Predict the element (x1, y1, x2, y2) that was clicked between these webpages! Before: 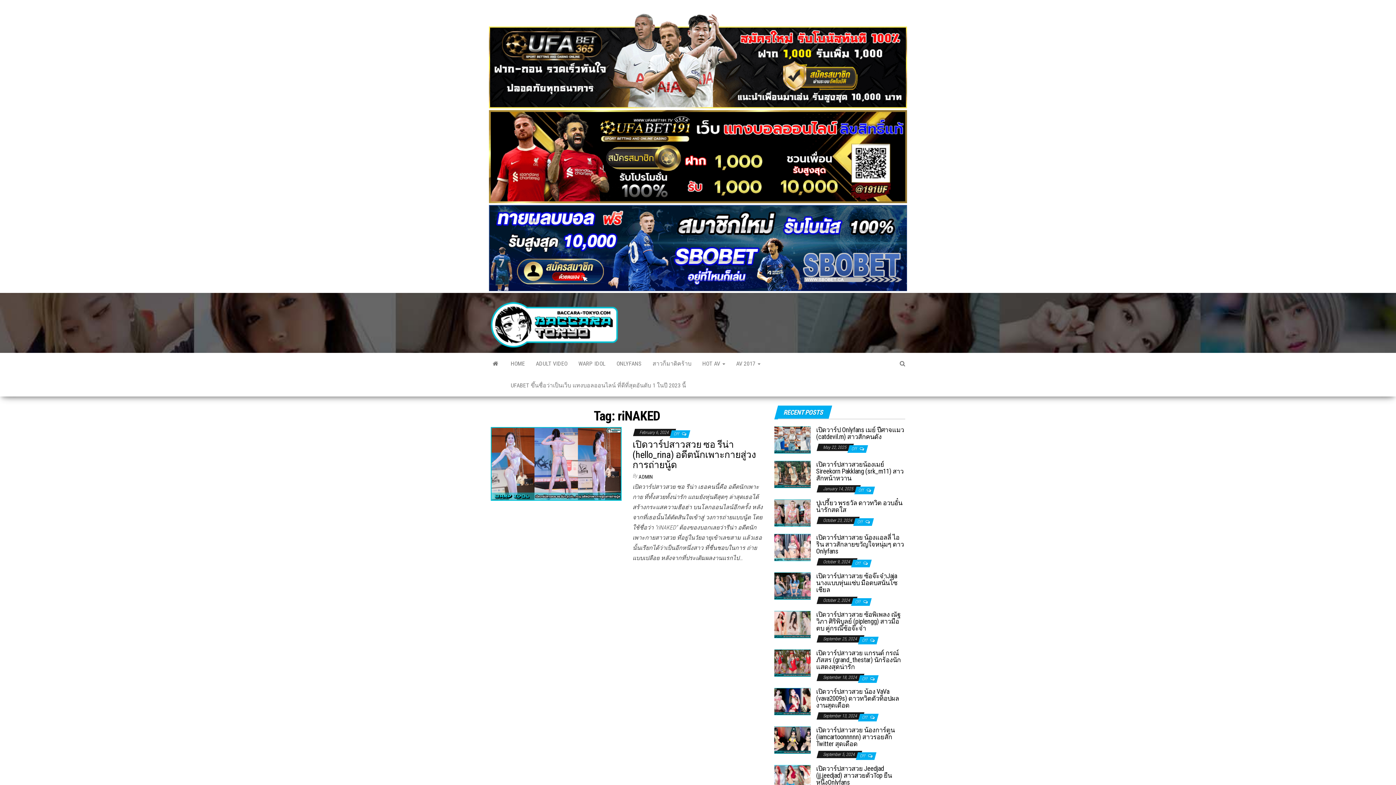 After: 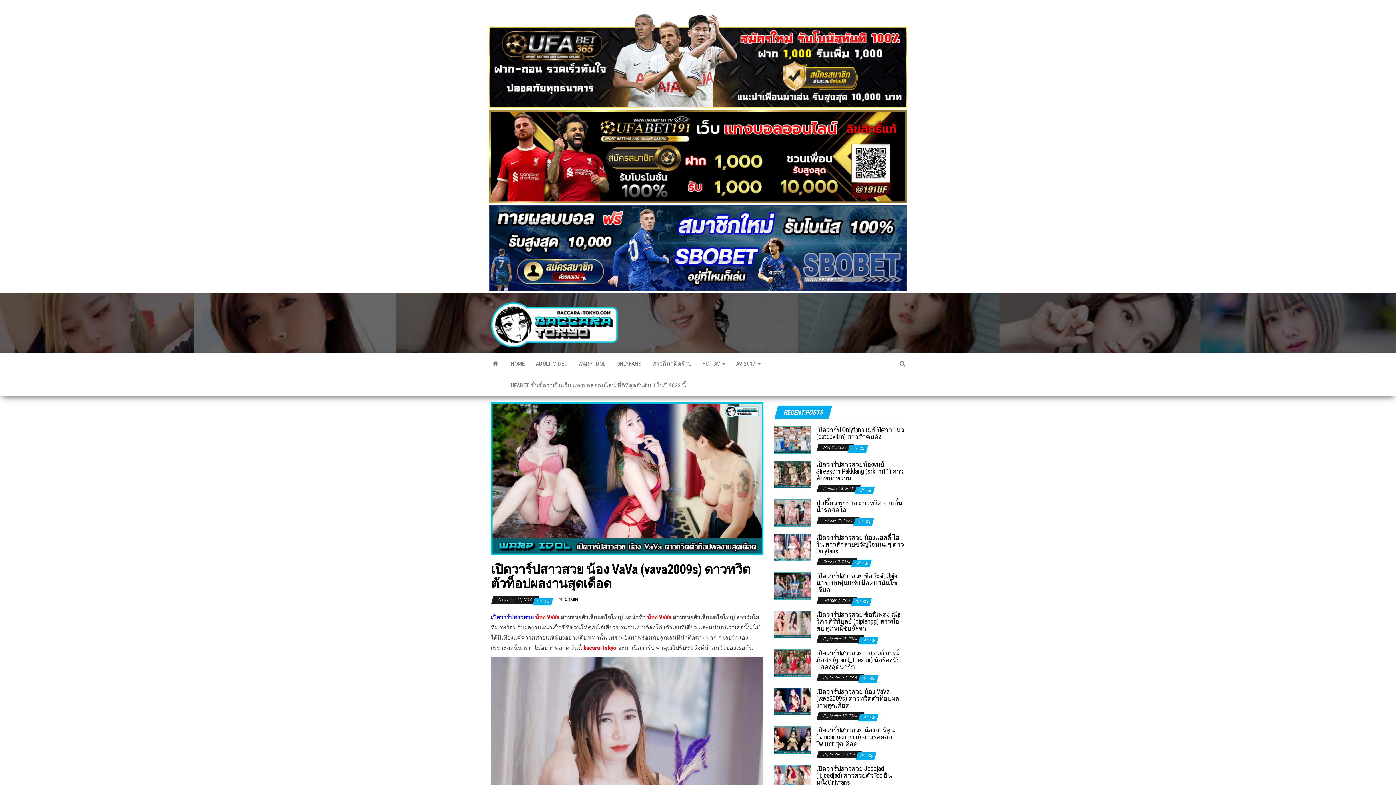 Action: bbox: (774, 698, 810, 704)